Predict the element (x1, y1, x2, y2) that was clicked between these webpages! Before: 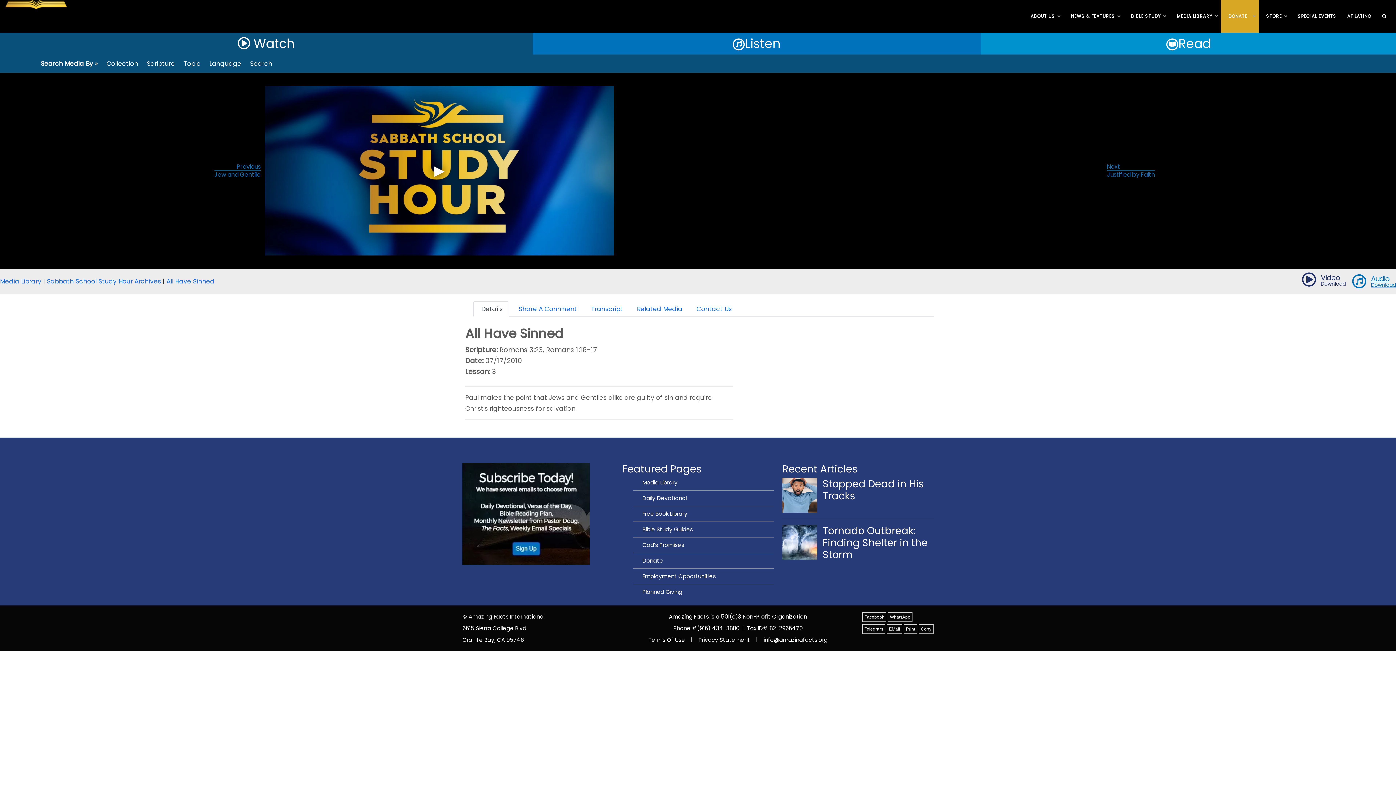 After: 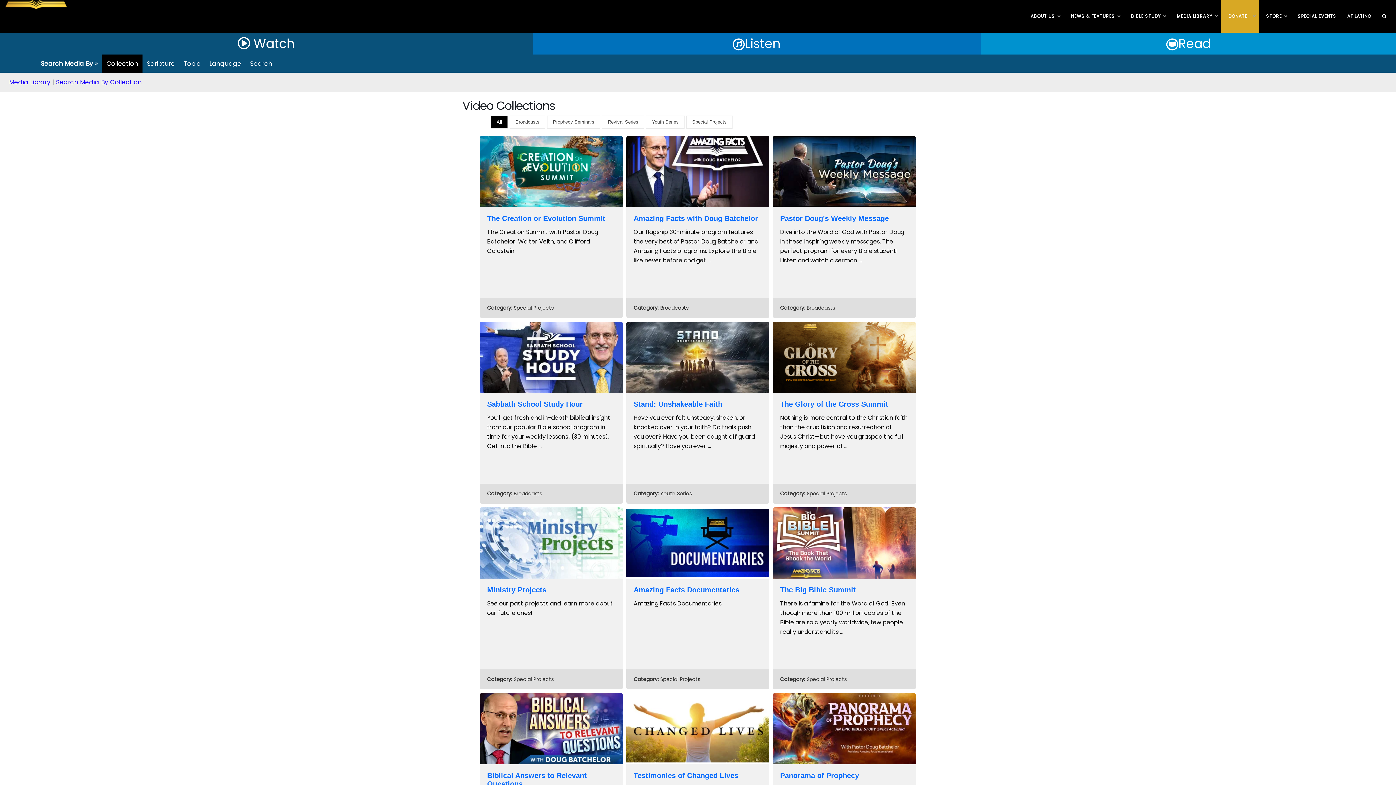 Action: bbox: (106, 59, 138, 68) label: Collection